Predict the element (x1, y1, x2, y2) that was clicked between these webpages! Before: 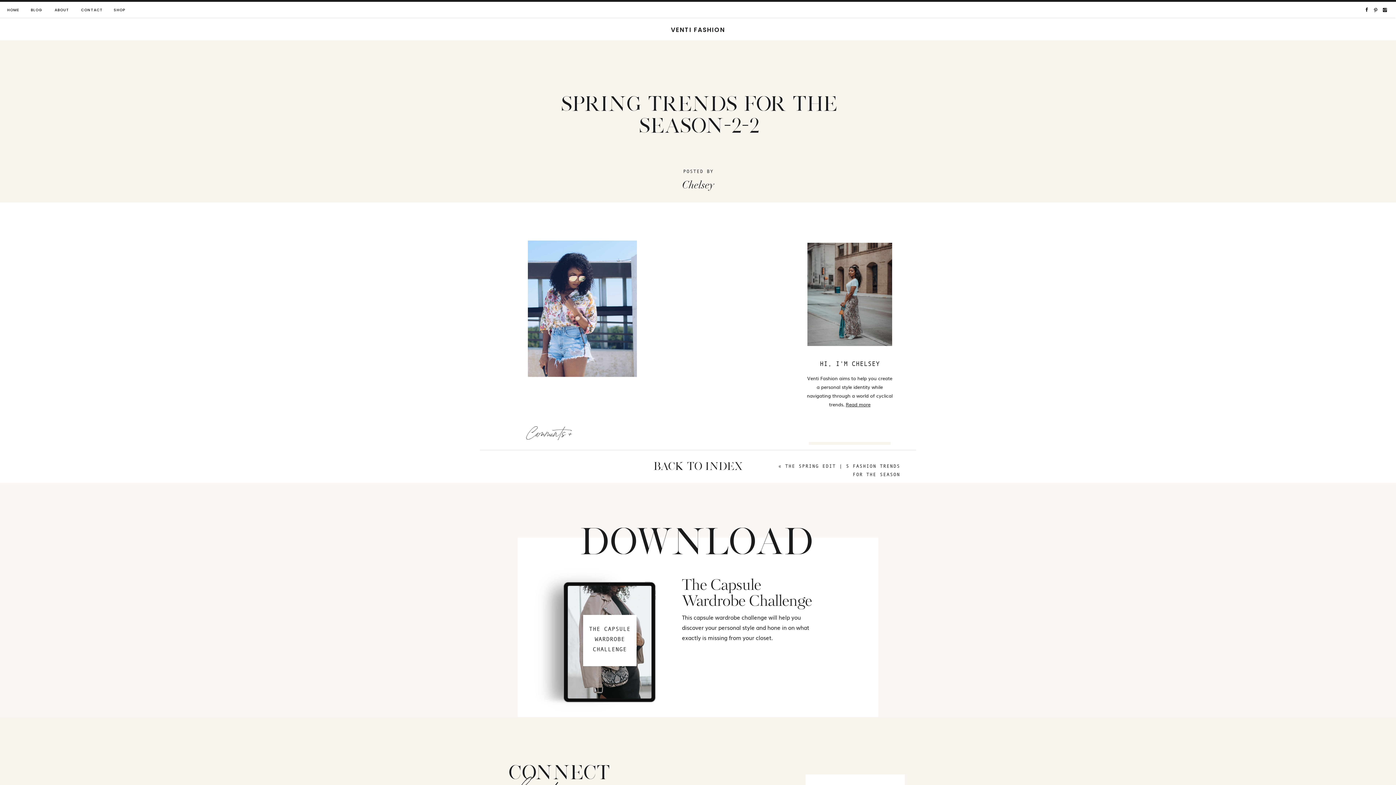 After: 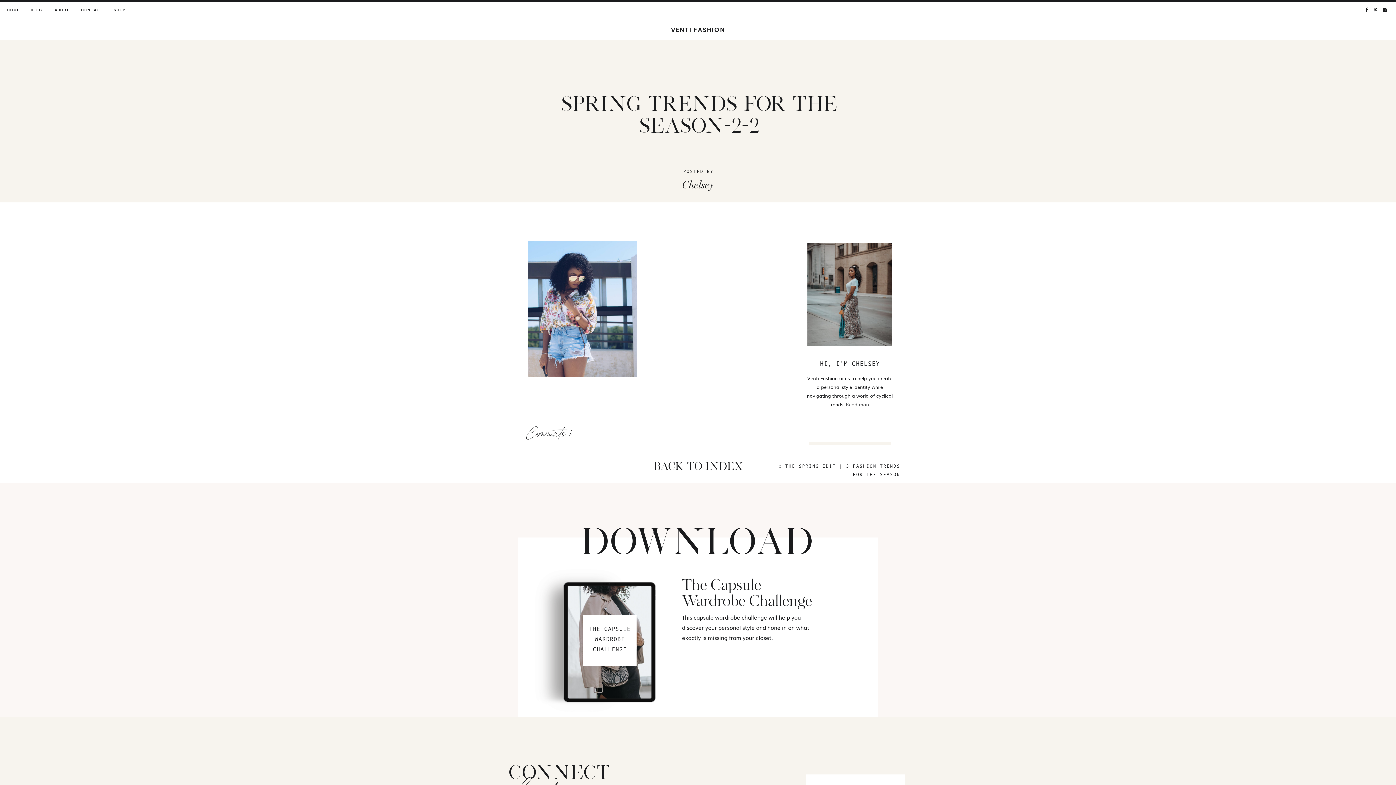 Action: bbox: (846, 401, 870, 408) label: Read more